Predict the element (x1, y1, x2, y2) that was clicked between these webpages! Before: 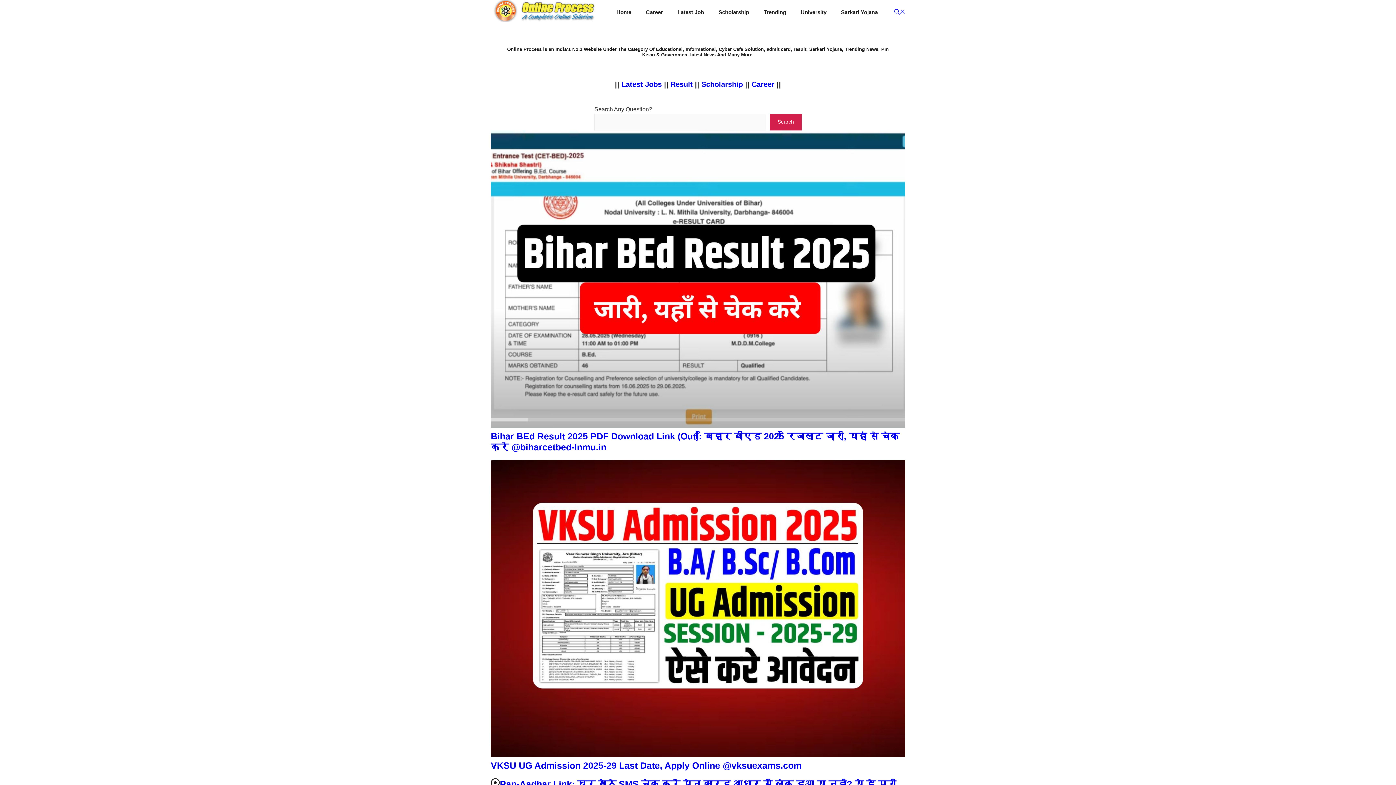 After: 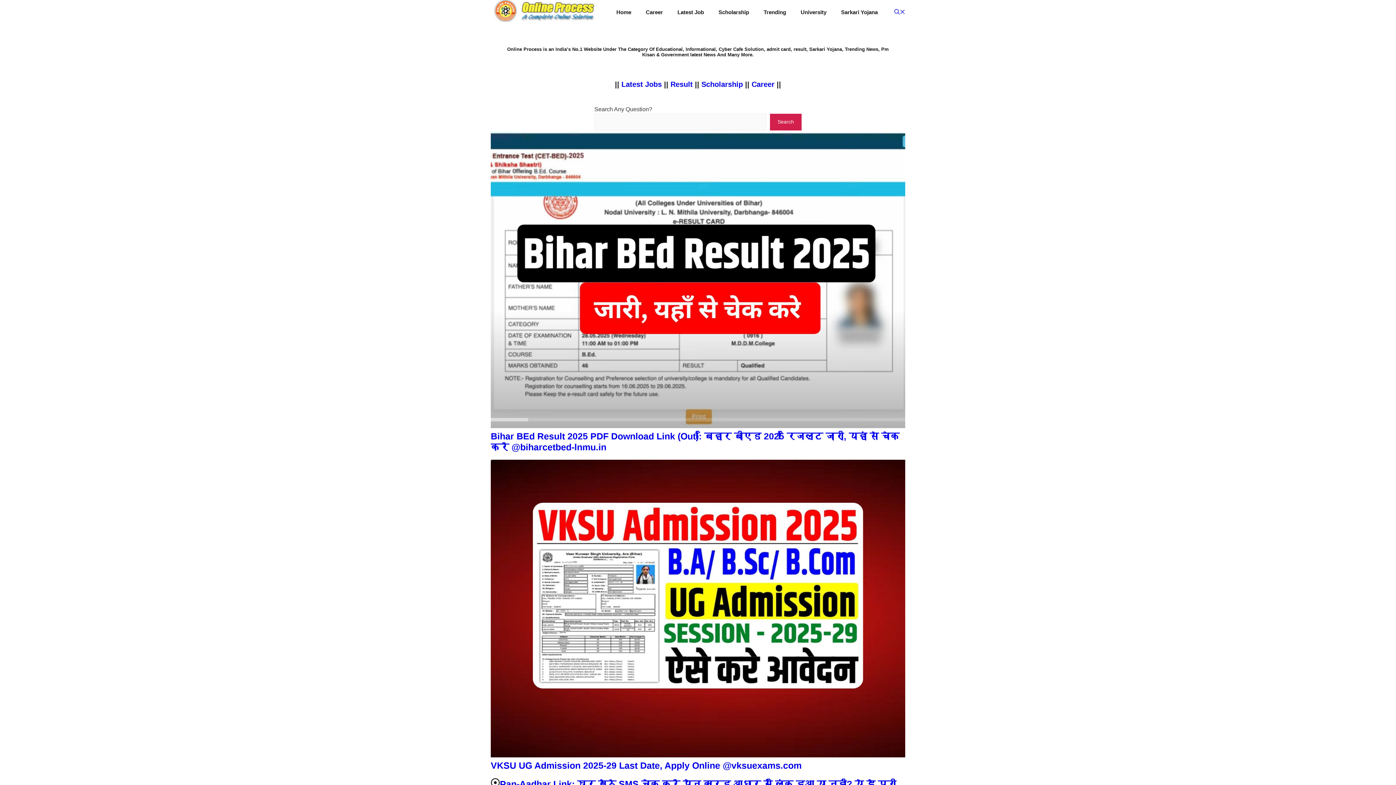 Action: label: Home bbox: (609, 1, 638, 23)